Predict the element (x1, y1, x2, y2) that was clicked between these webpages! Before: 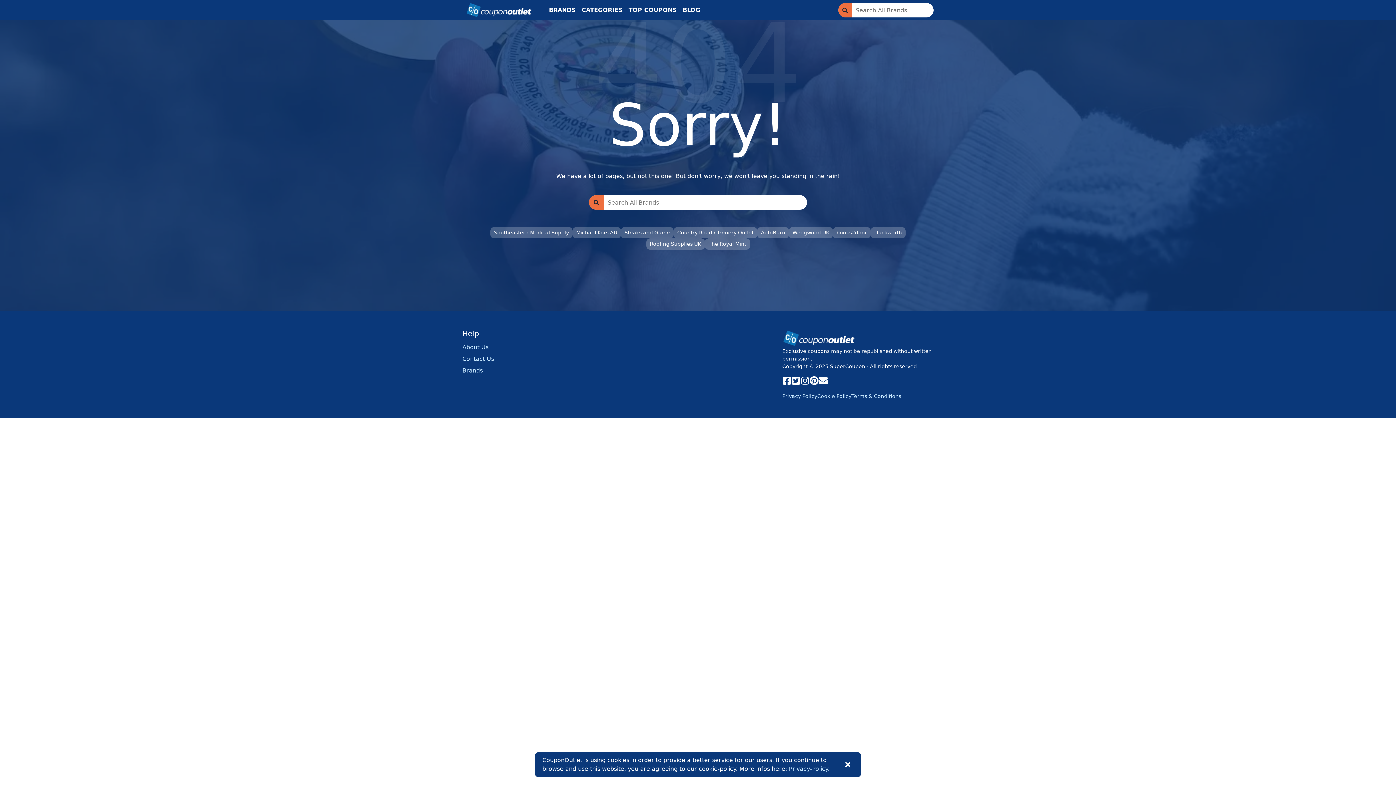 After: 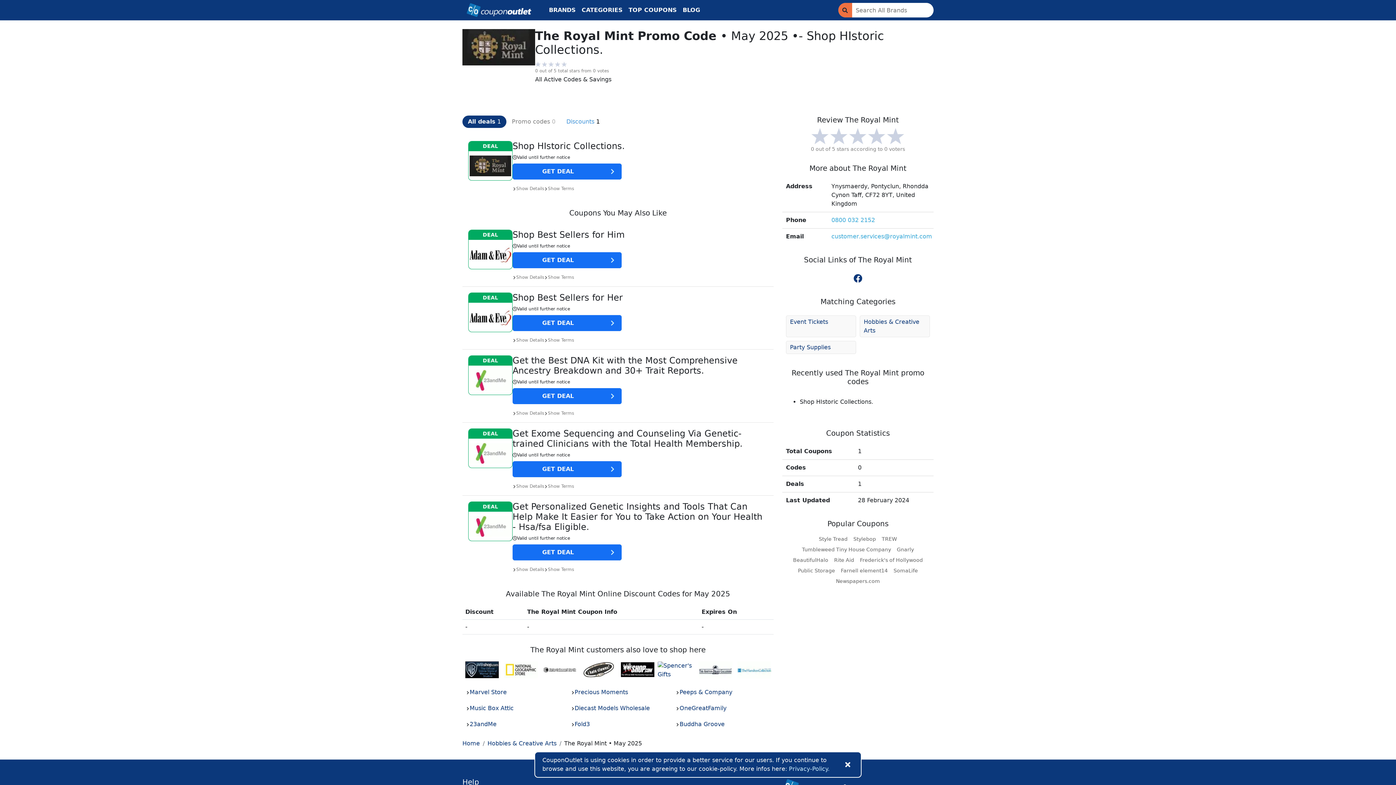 Action: bbox: (704, 238, 750, 249) label: The Royal Mint